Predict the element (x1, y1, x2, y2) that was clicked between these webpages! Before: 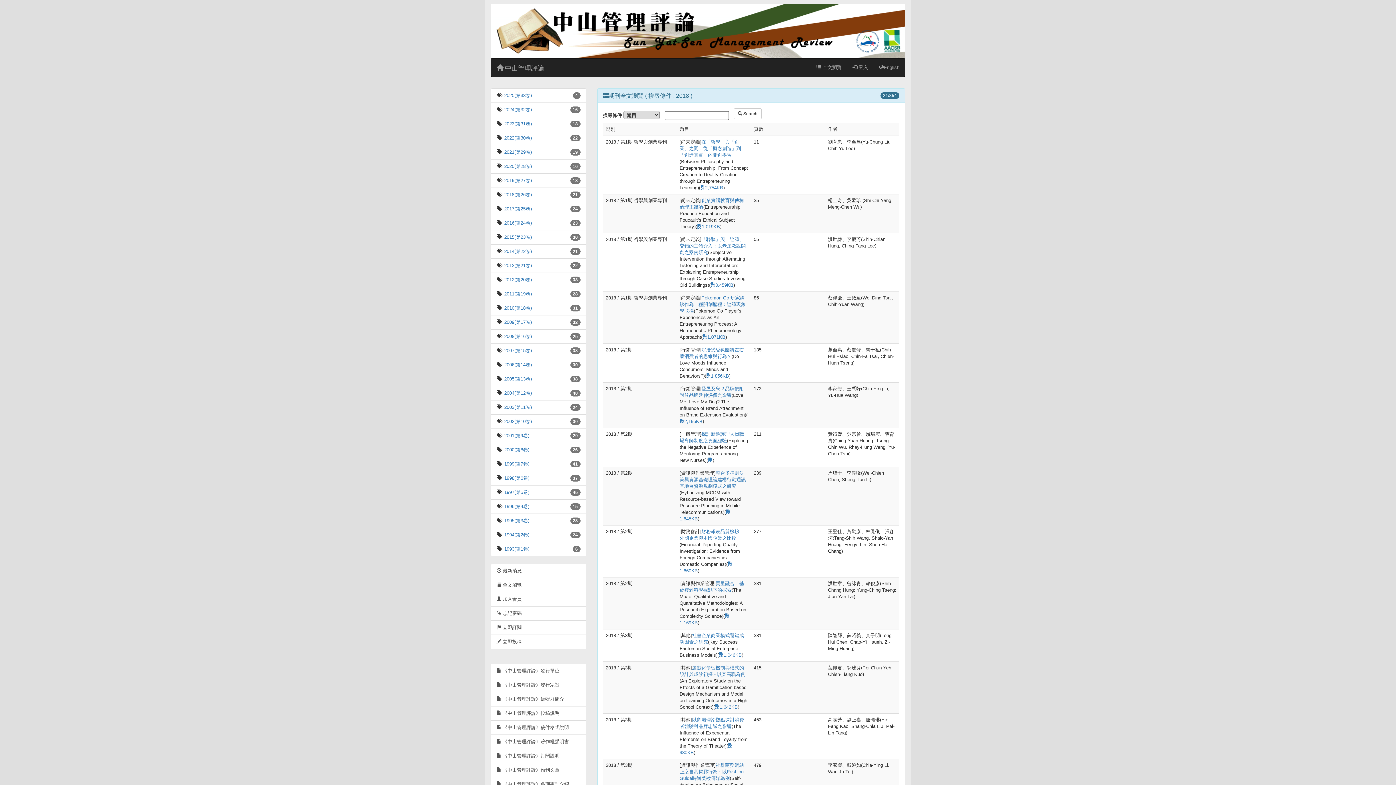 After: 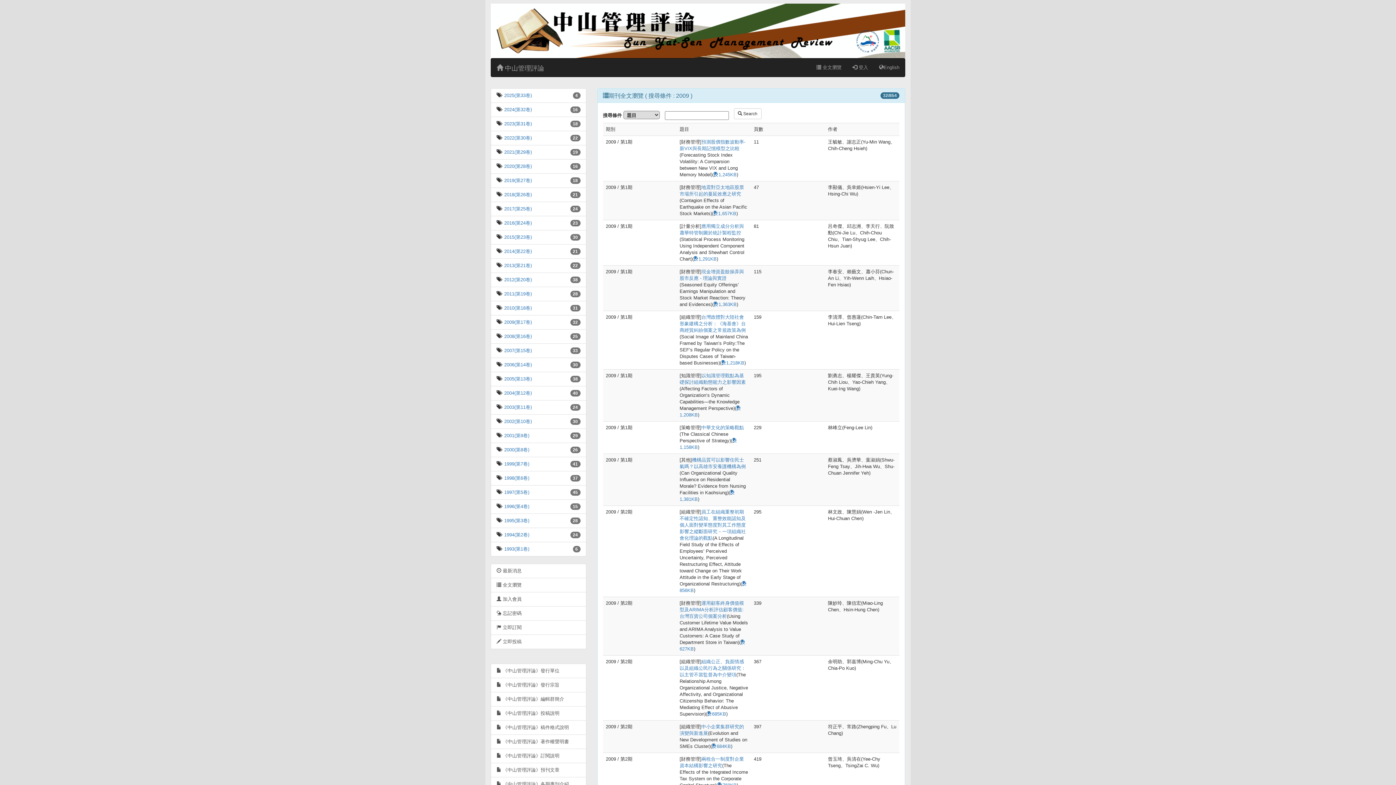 Action: label:  2009(第17卷) bbox: (502, 319, 532, 325)